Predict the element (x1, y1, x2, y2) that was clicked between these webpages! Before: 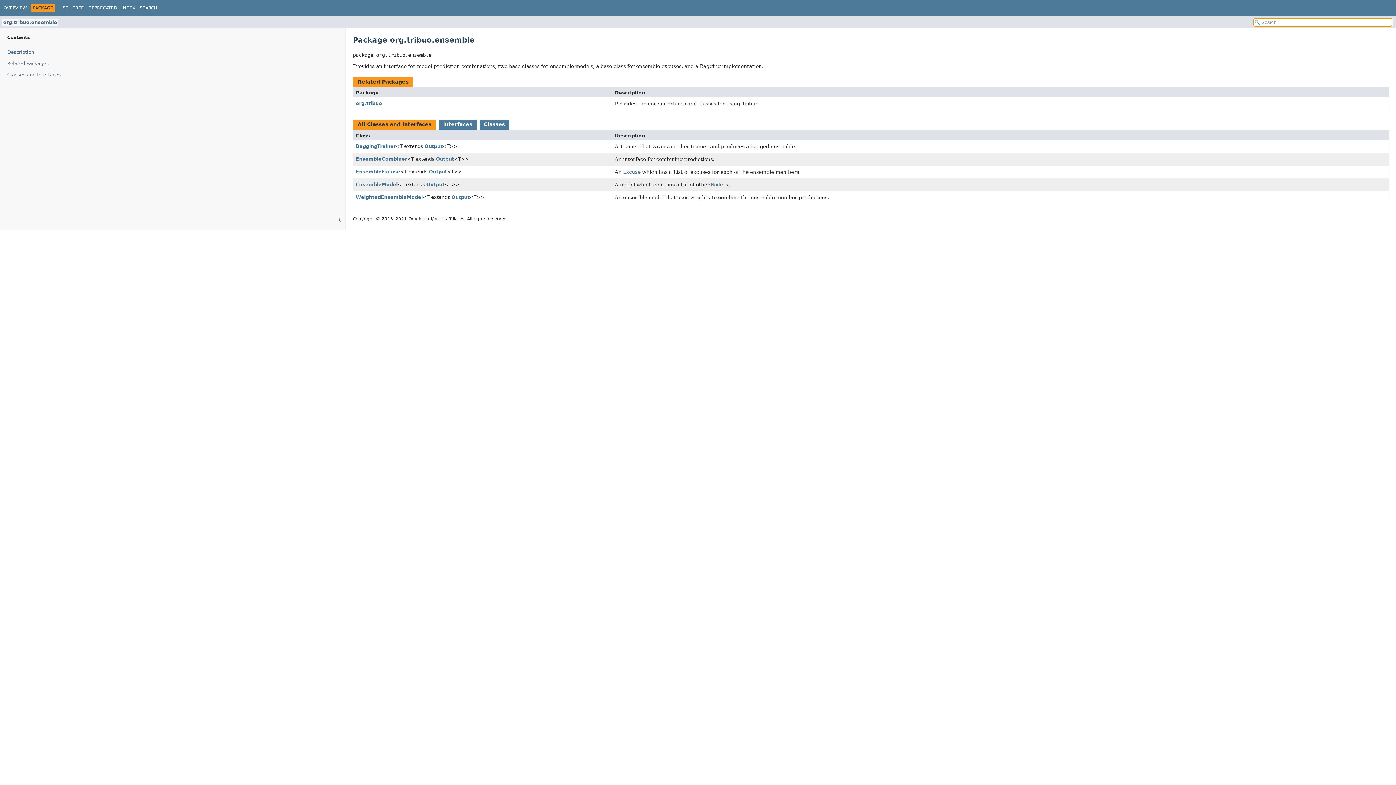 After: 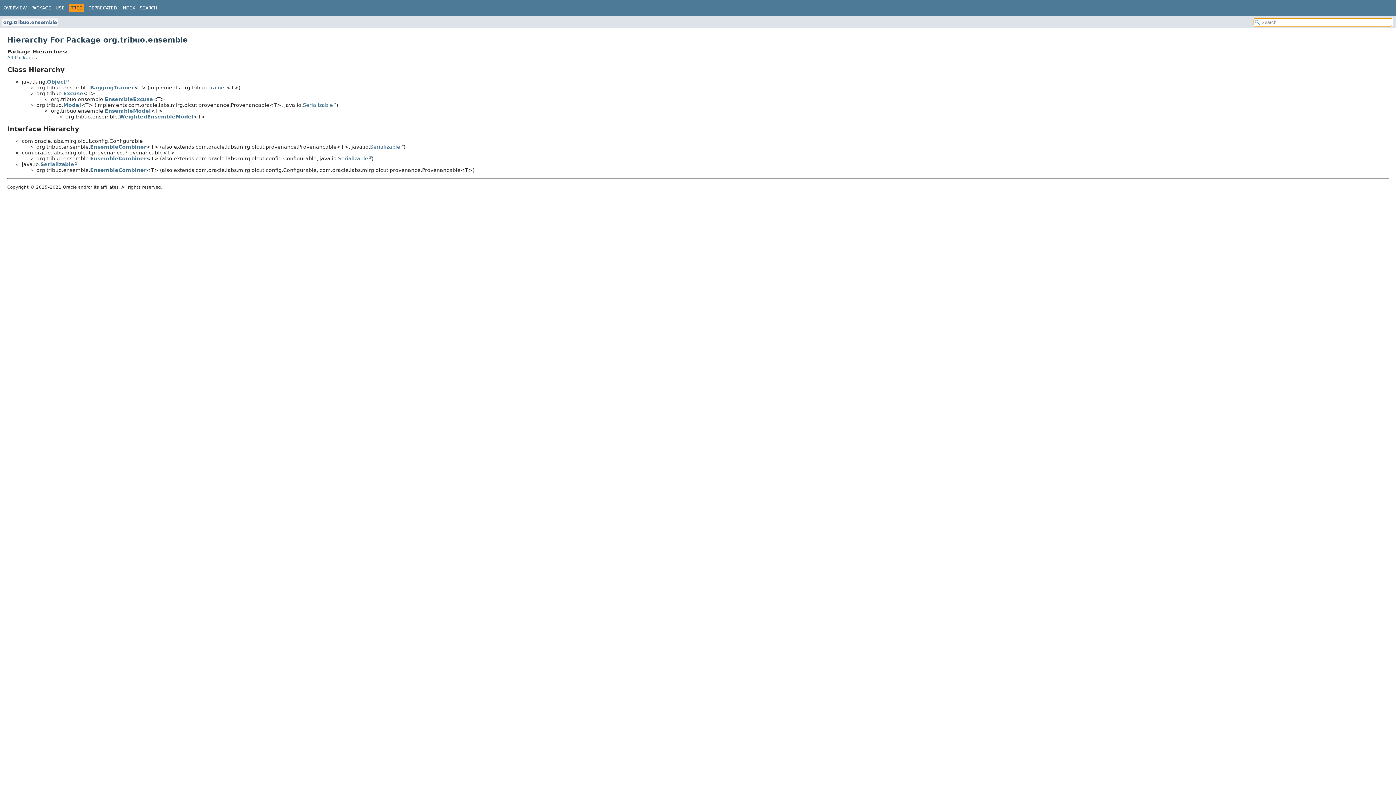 Action: label: TREE bbox: (72, 5, 84, 10)